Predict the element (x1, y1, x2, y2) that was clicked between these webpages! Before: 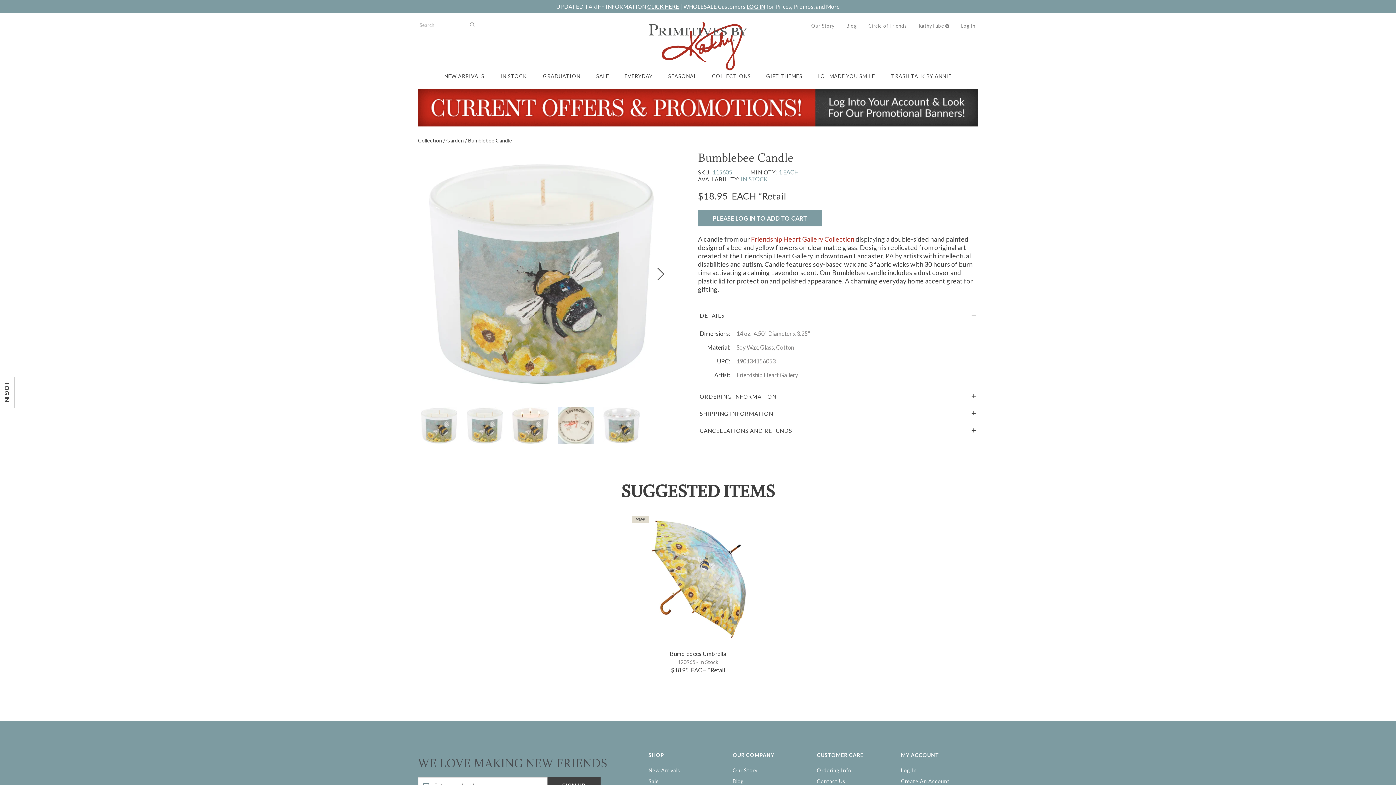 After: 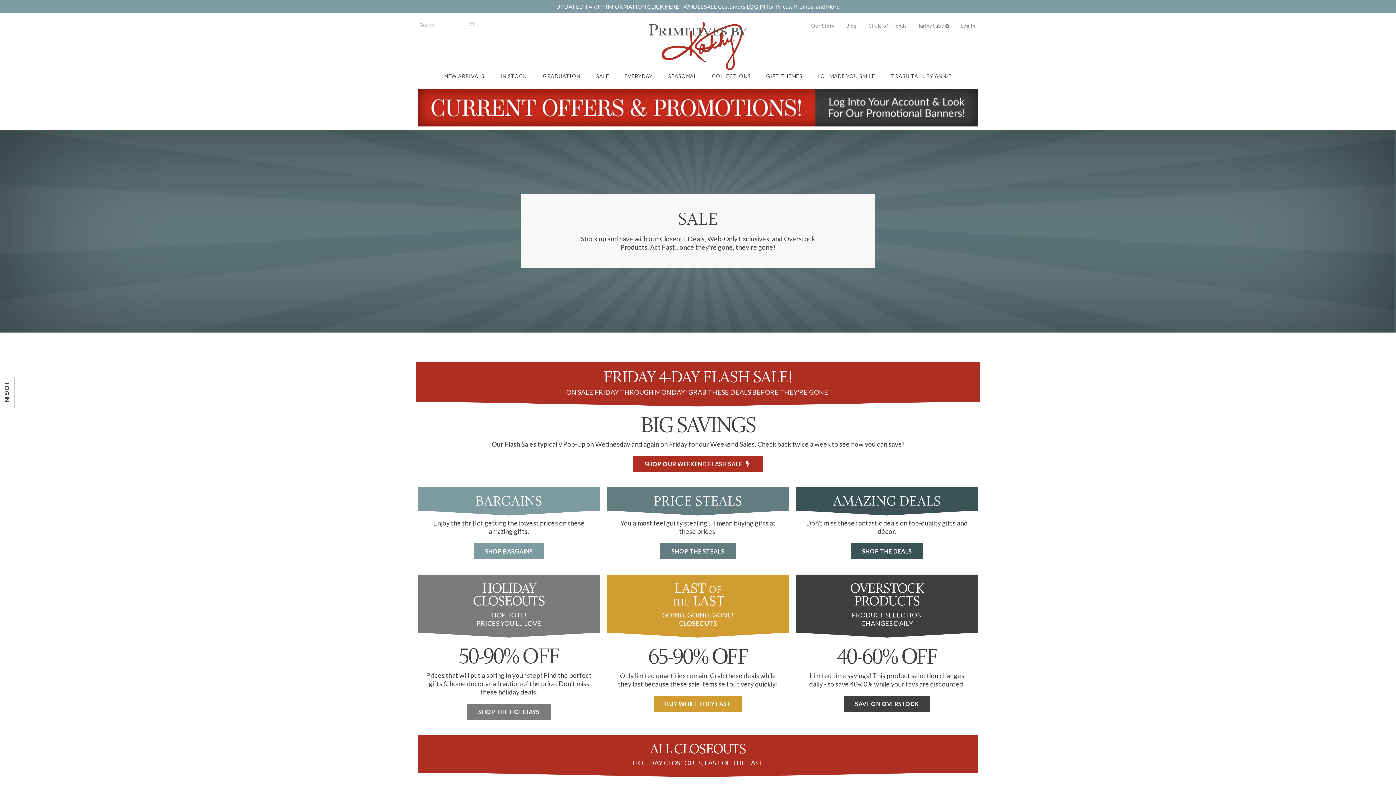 Action: bbox: (648, 777, 725, 786) label: Sale